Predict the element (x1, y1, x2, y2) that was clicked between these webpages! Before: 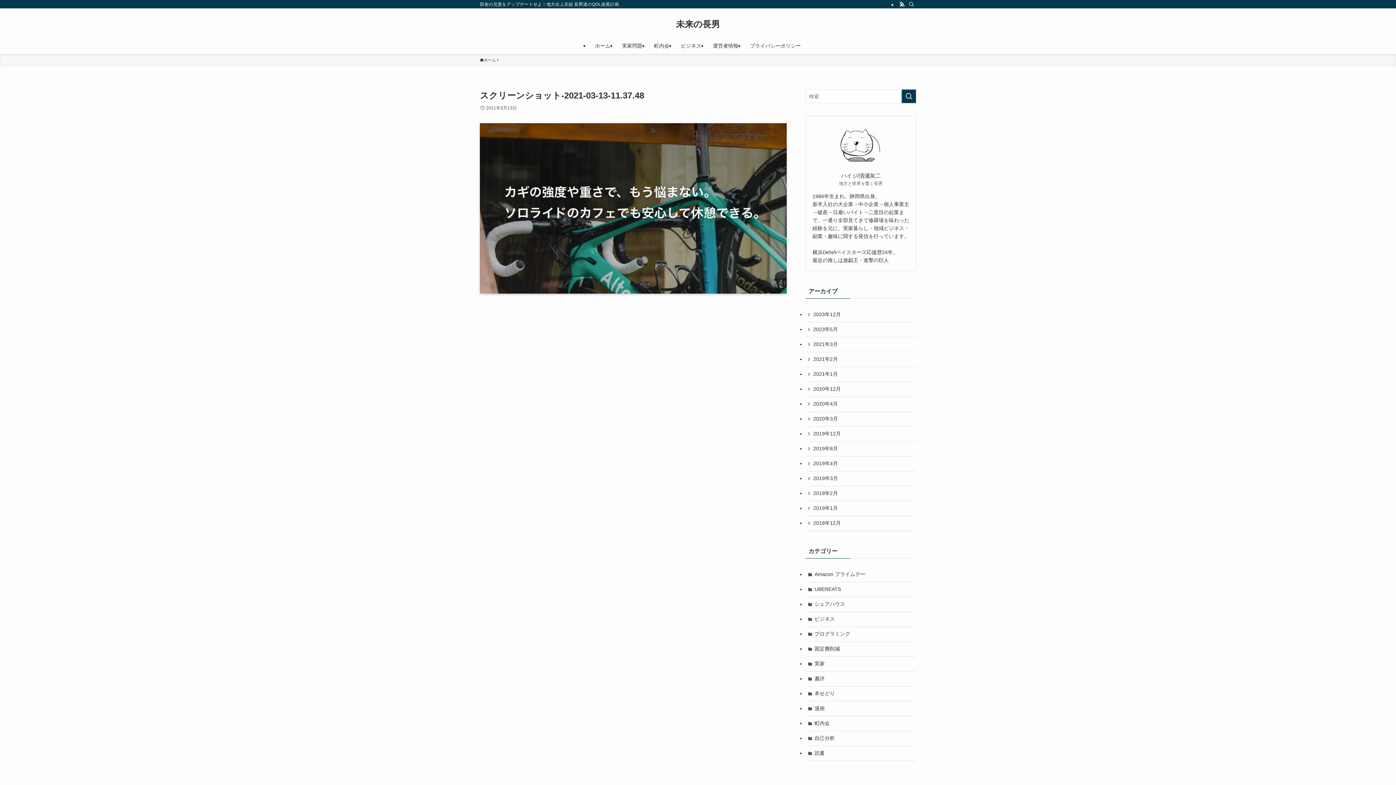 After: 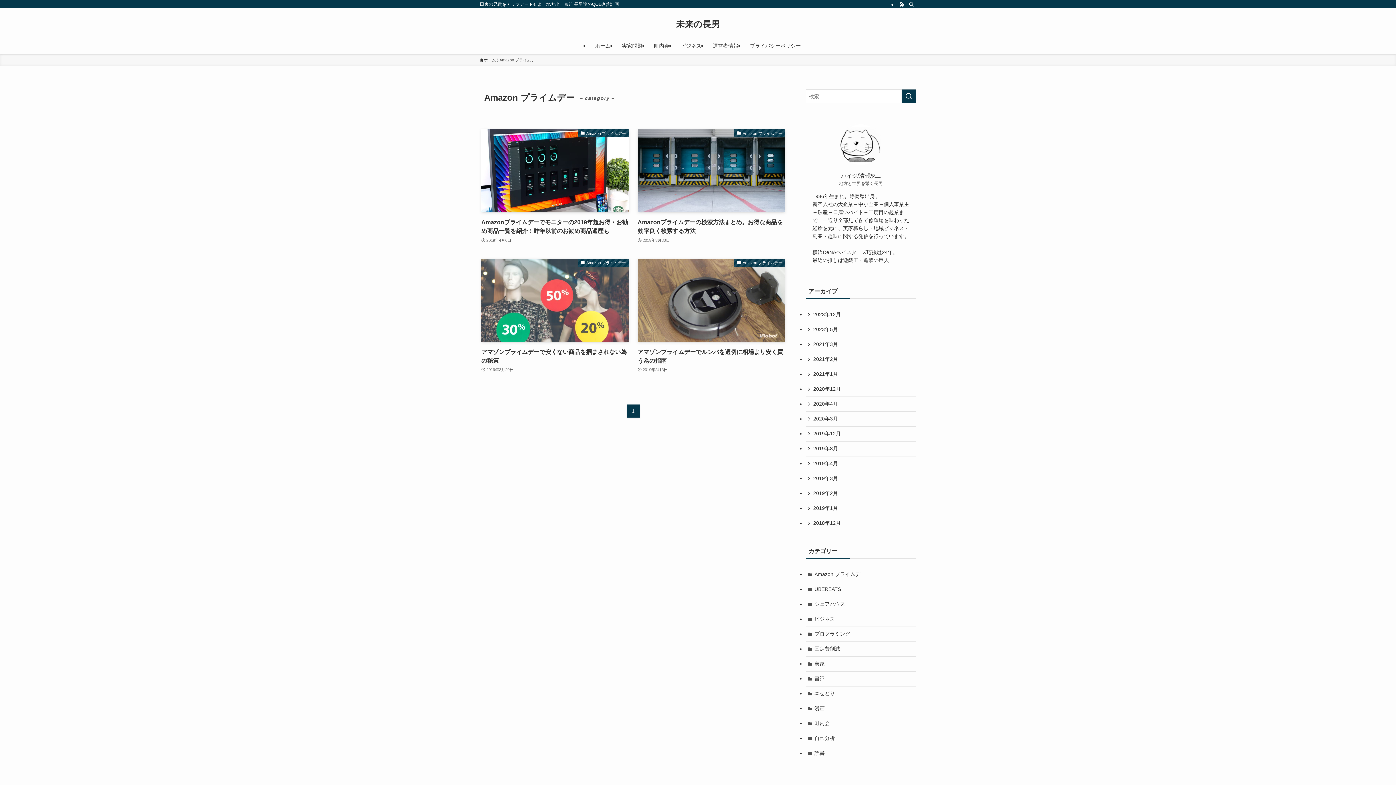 Action: bbox: (805, 567, 916, 582) label: Amazon プライムデー